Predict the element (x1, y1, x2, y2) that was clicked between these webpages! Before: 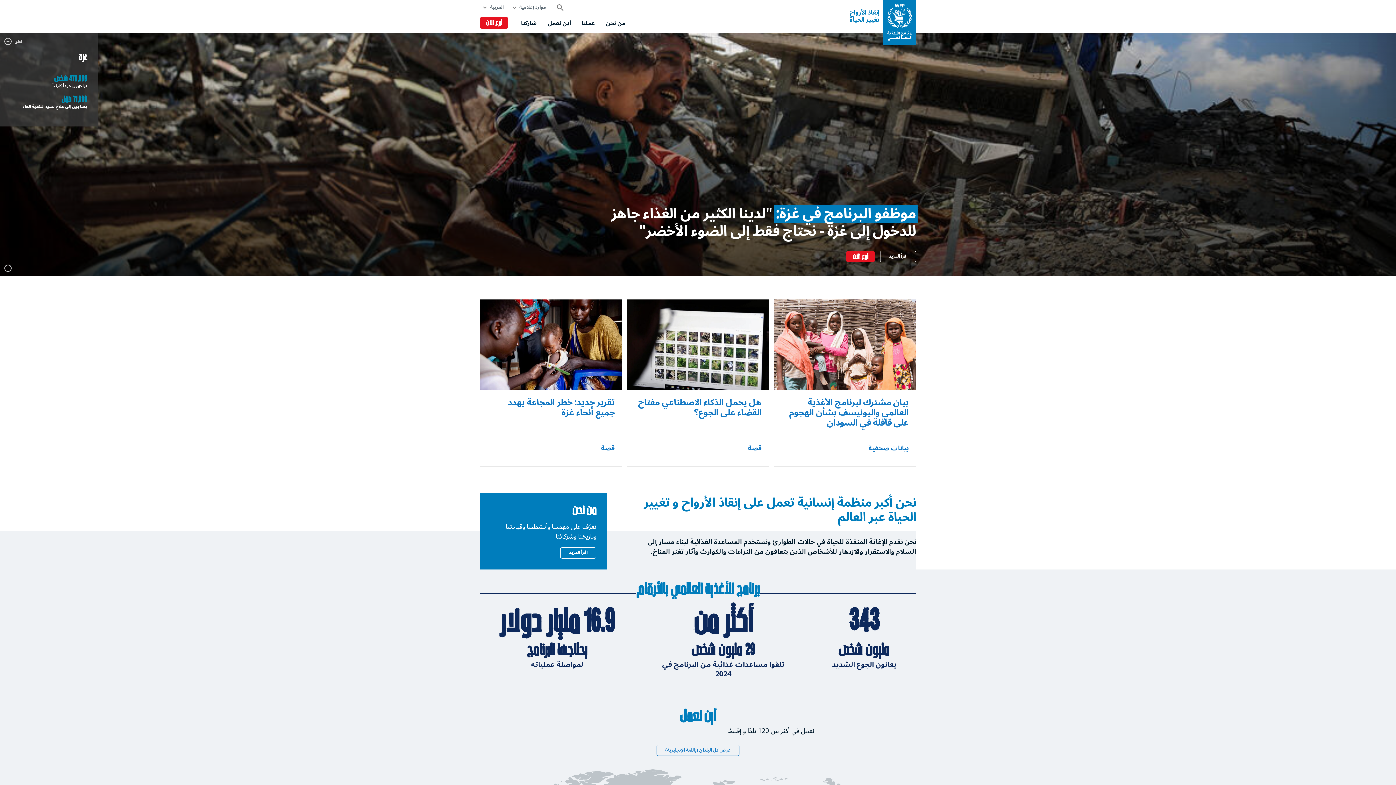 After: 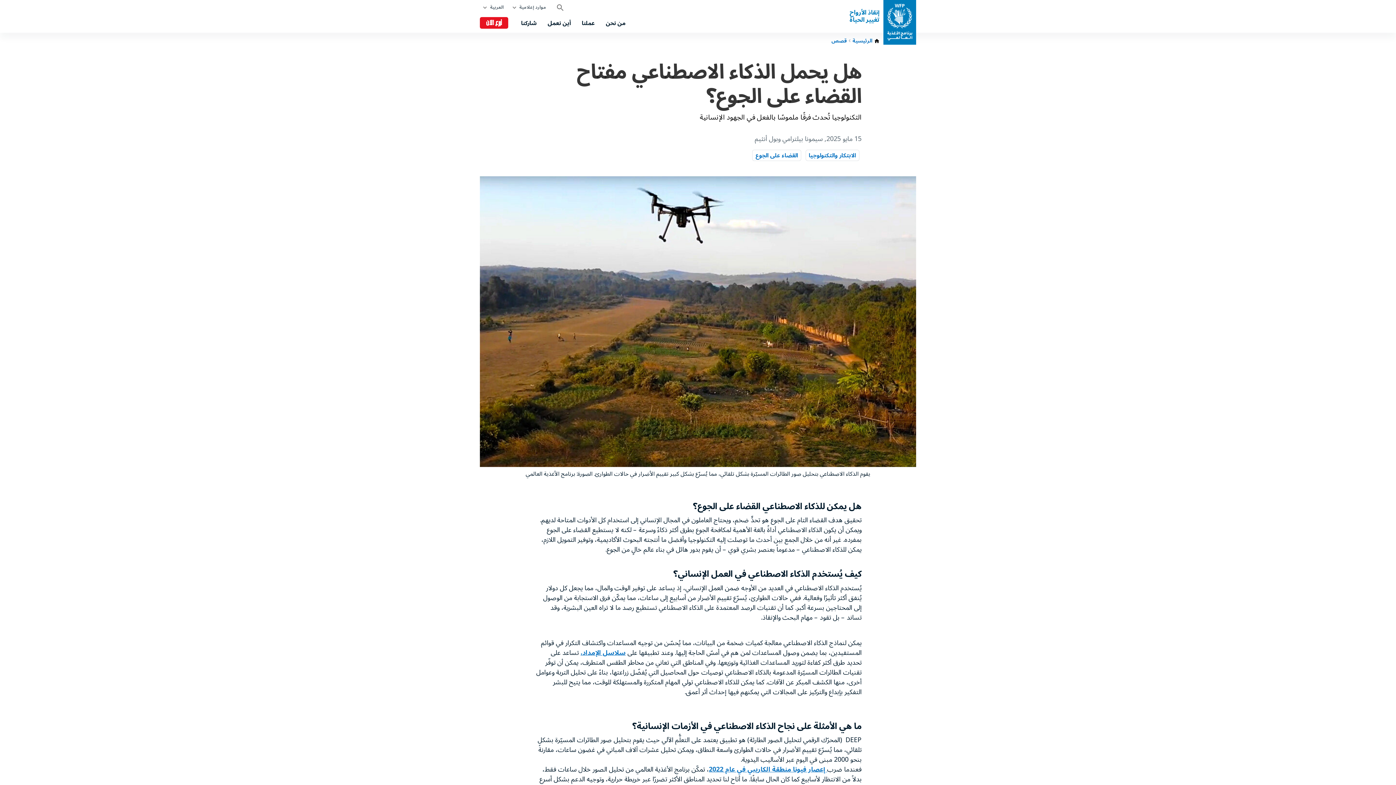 Action: bbox: (626, 299, 769, 467) label: هل يحمل الذكاء الاصطناعي مفتاح القضاء على الجوع؟

قصة